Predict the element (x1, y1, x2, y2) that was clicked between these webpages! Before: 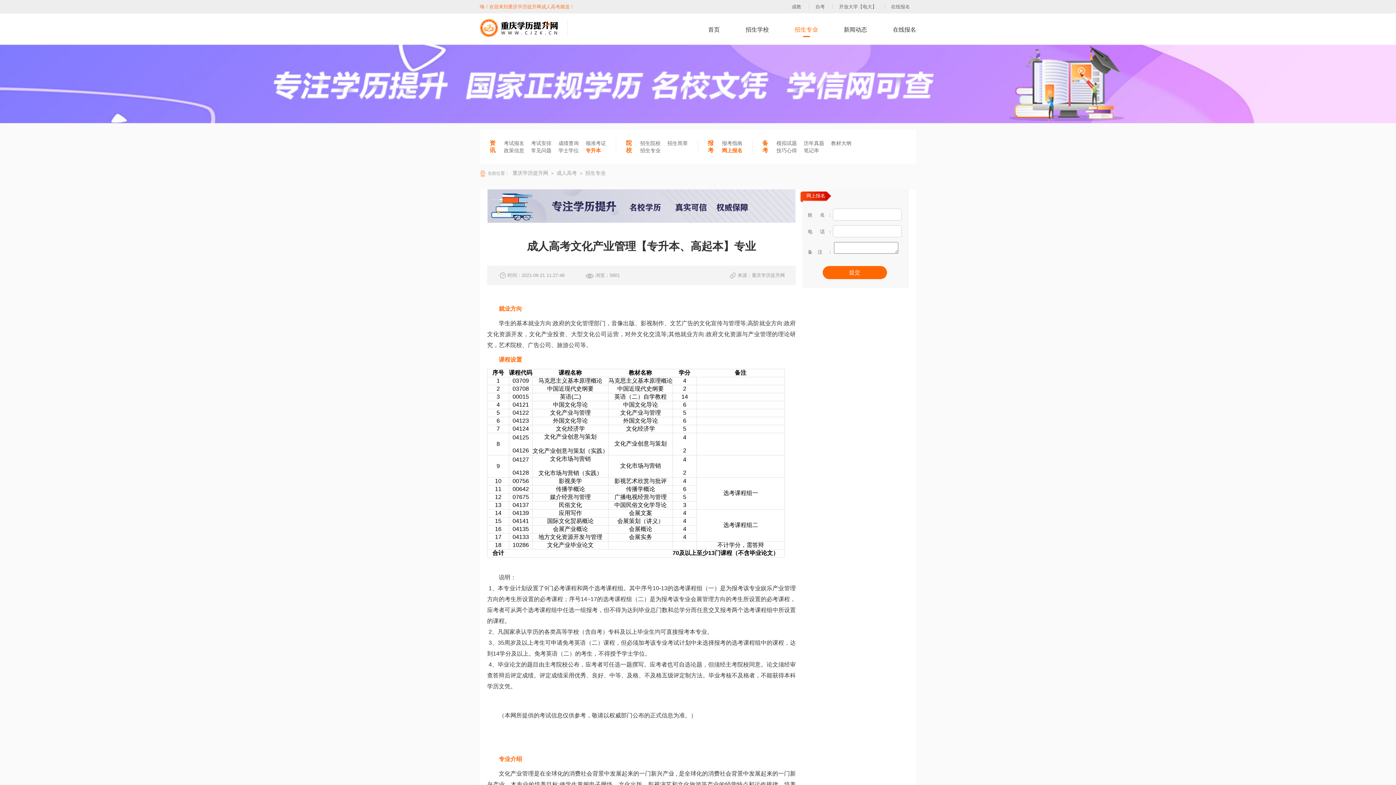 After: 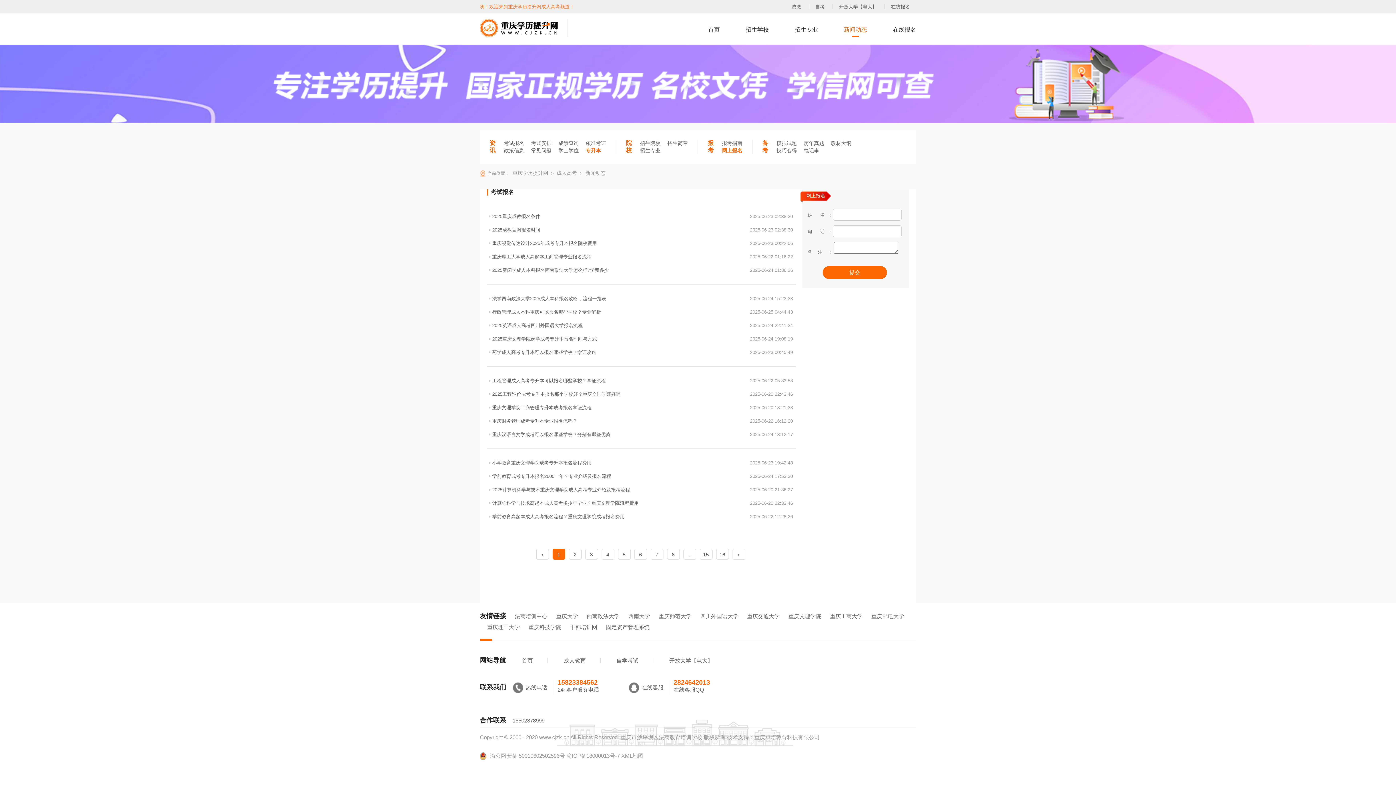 Action: bbox: (504, 139, 524, 146) label: 考试报名